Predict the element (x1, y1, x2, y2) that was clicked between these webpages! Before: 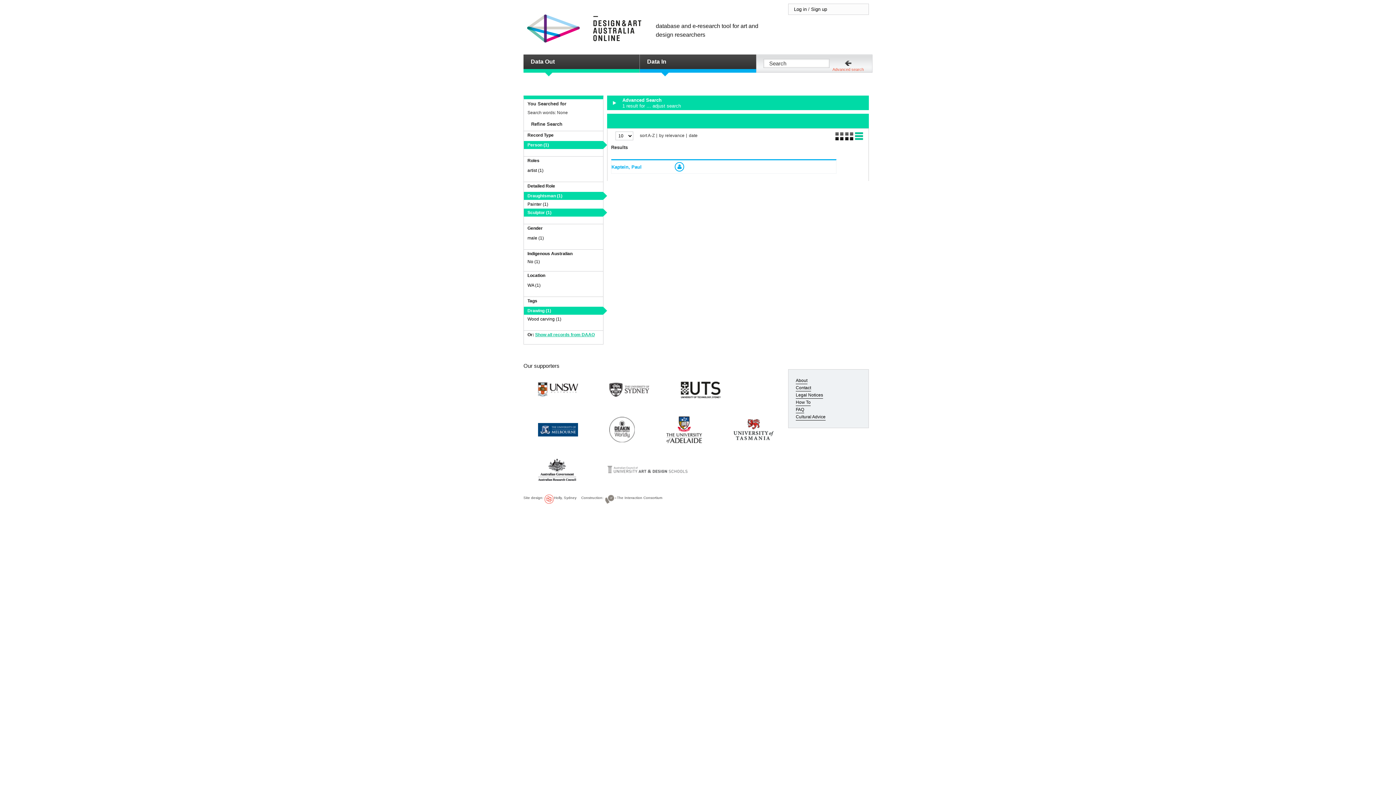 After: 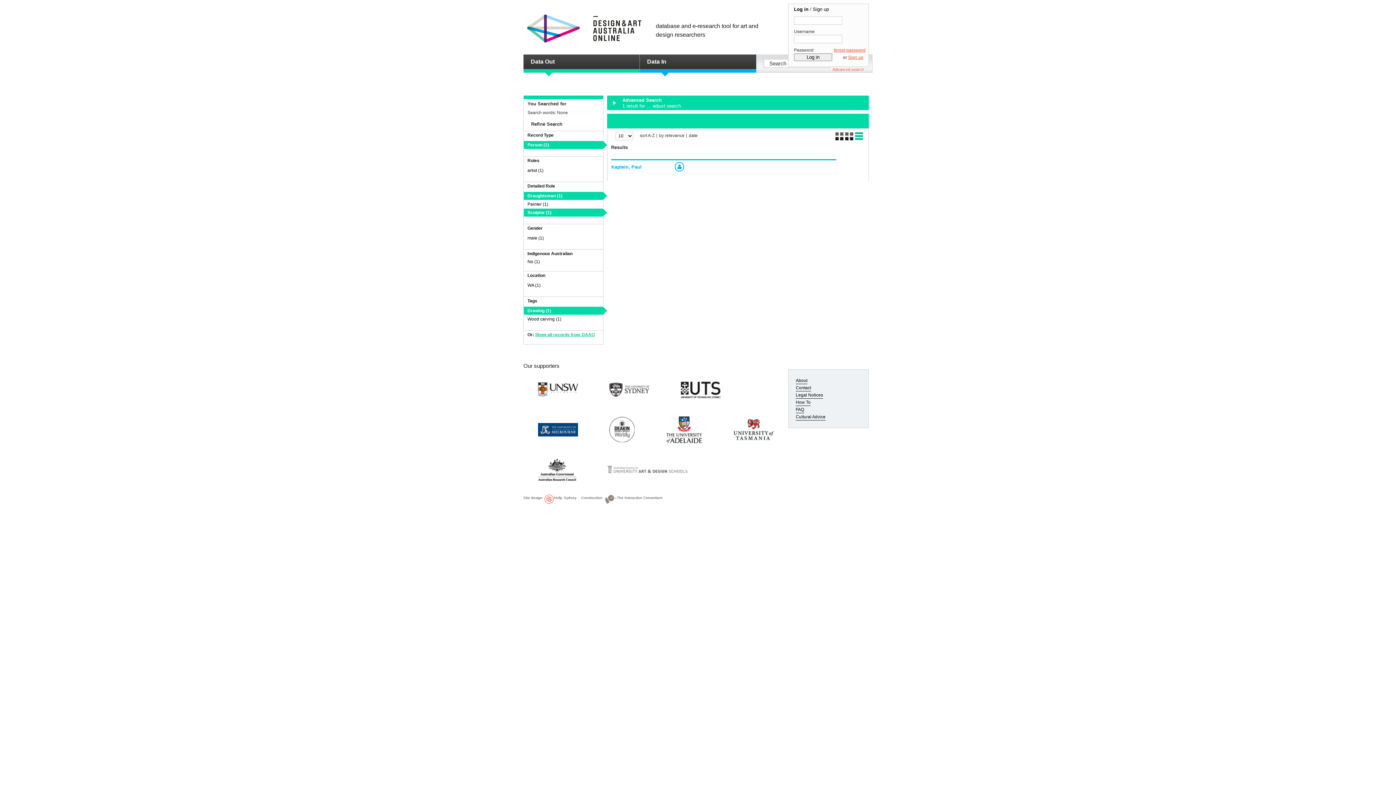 Action: bbox: (794, 6, 806, 12) label: Log in